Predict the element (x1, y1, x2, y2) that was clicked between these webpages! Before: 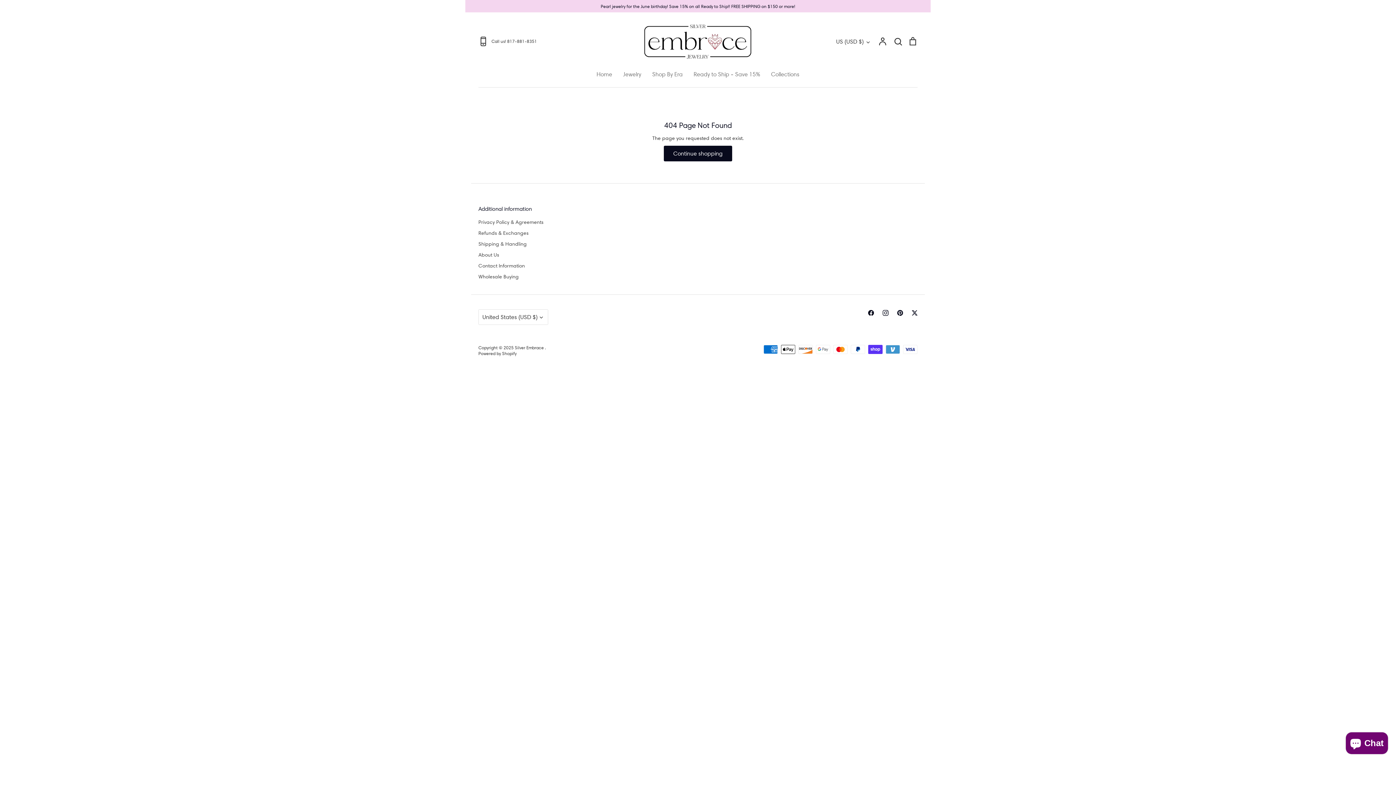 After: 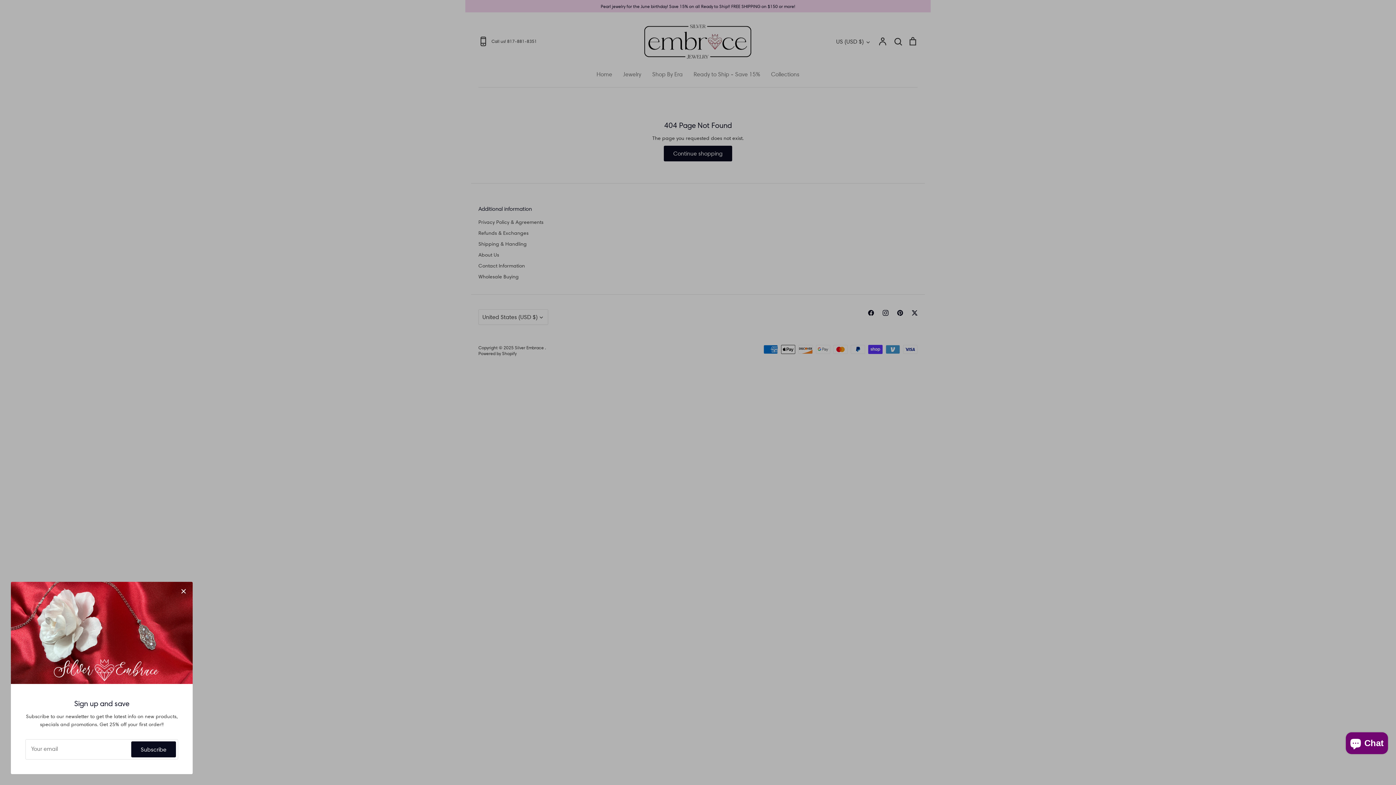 Action: bbox: (836, 37, 871, 45) label: US (USD $)